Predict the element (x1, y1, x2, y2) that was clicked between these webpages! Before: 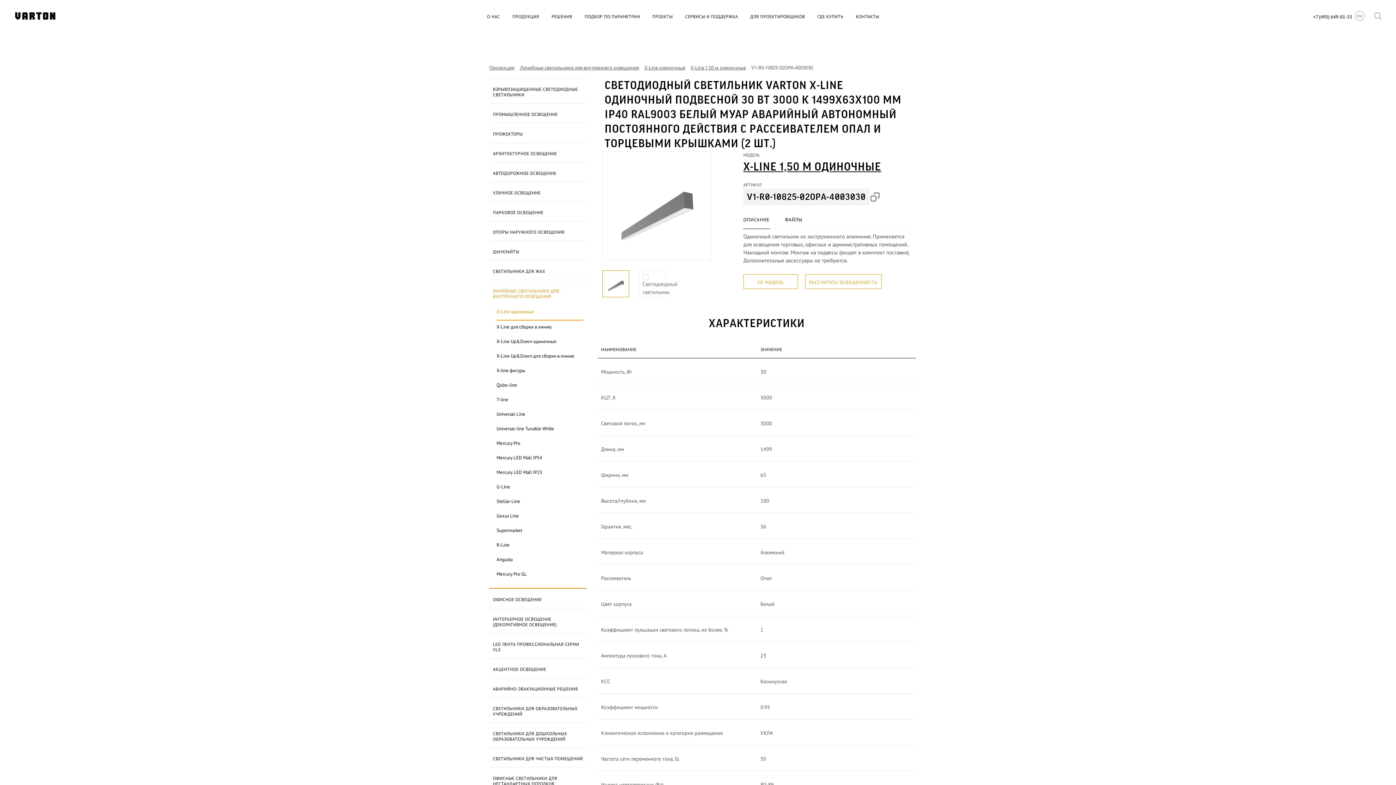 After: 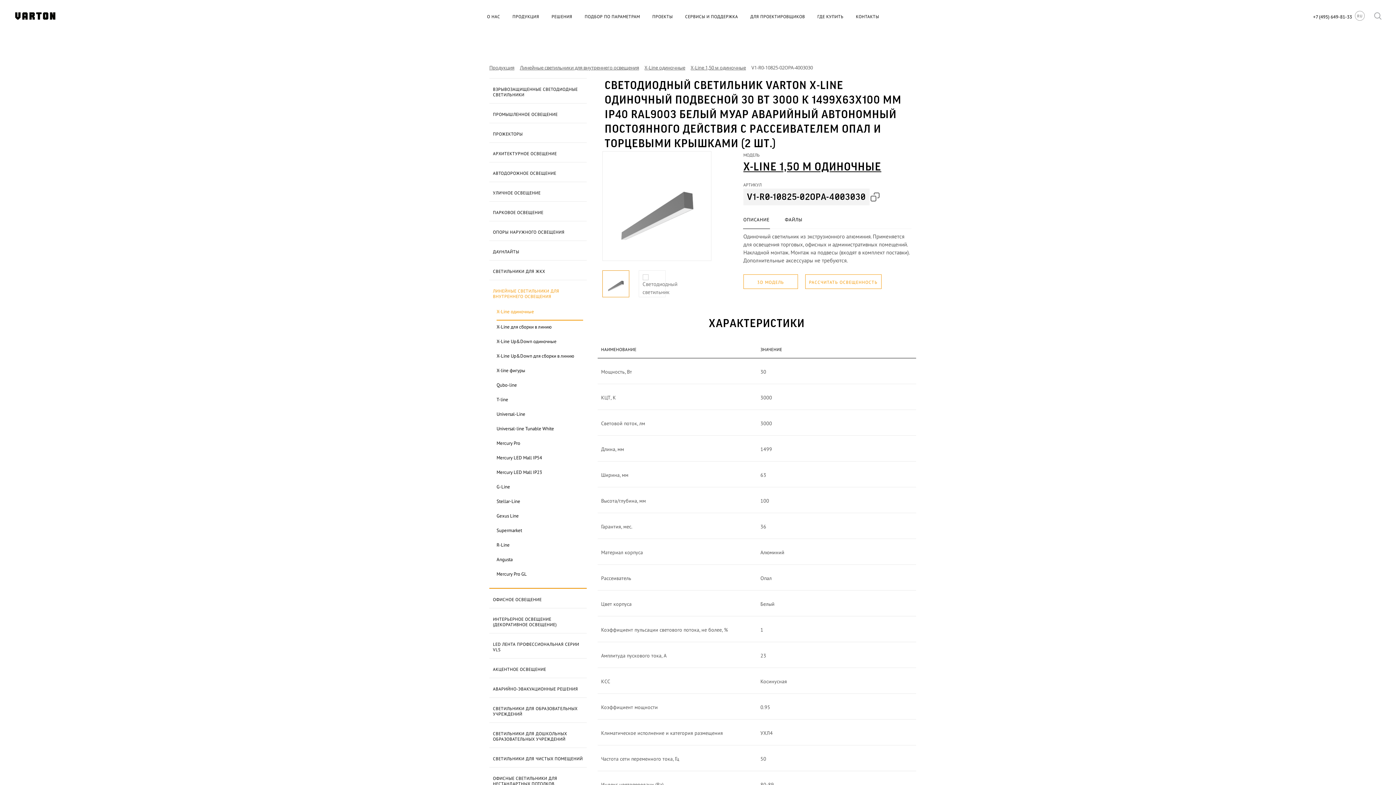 Action: label: ОПИСАНИЕ bbox: (743, 210, 769, 229)